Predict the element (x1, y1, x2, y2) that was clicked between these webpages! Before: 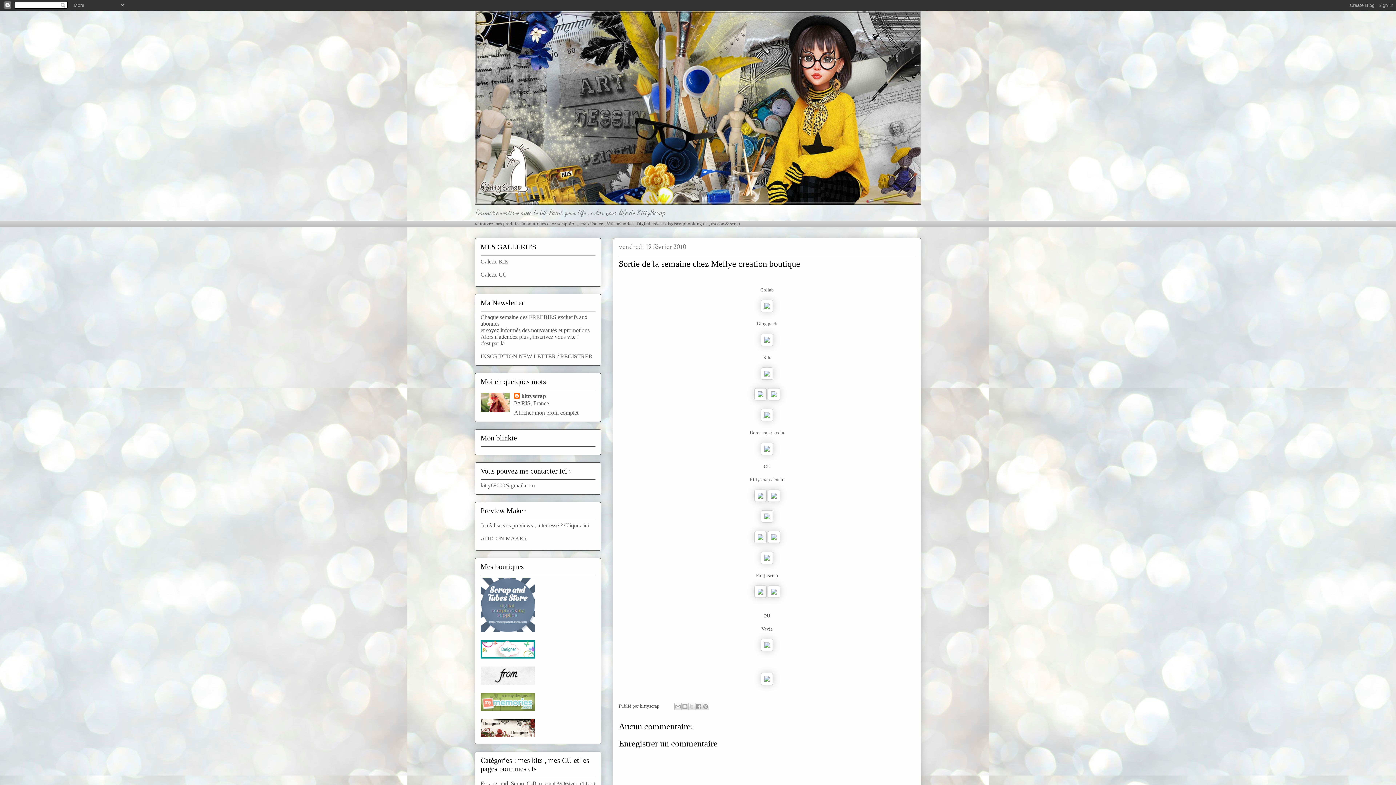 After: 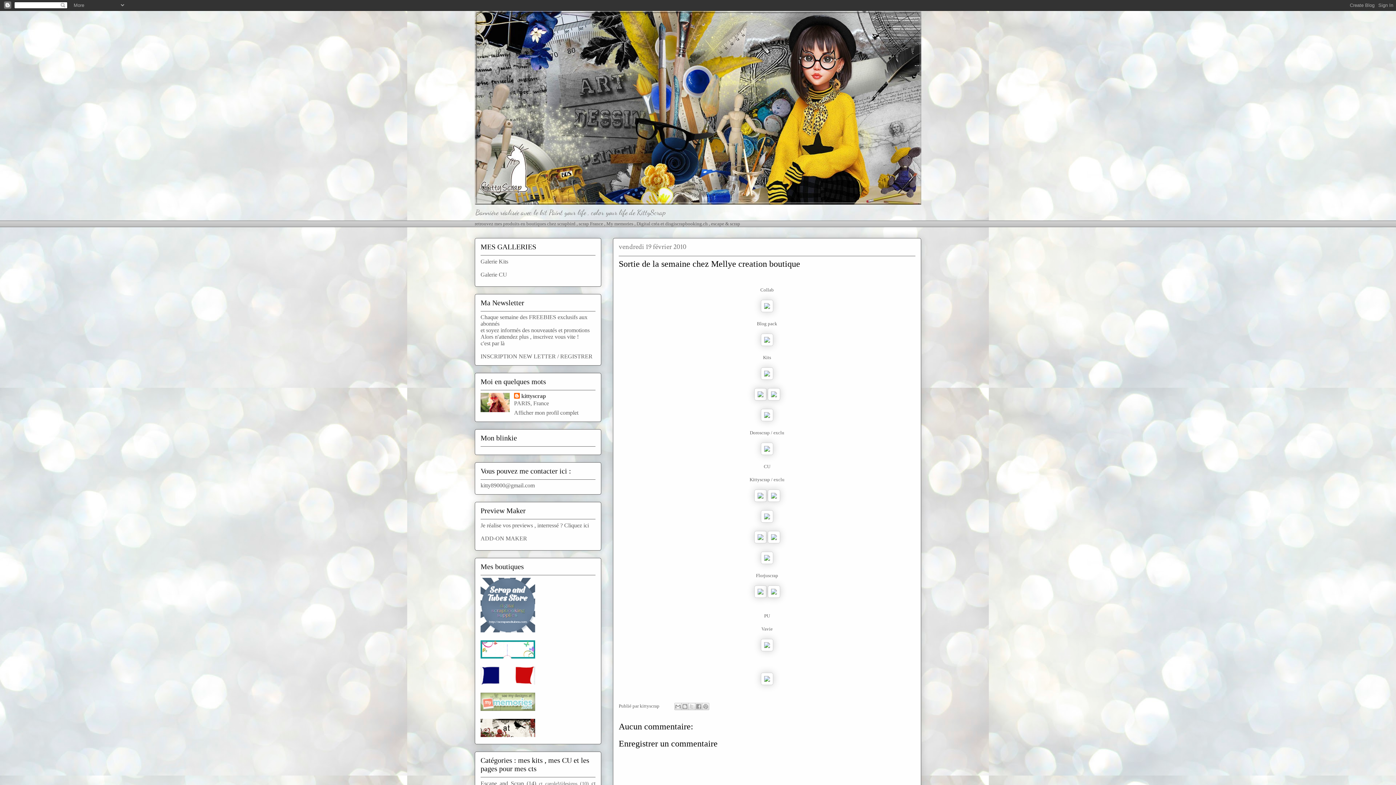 Action: bbox: (761, 375, 773, 381)